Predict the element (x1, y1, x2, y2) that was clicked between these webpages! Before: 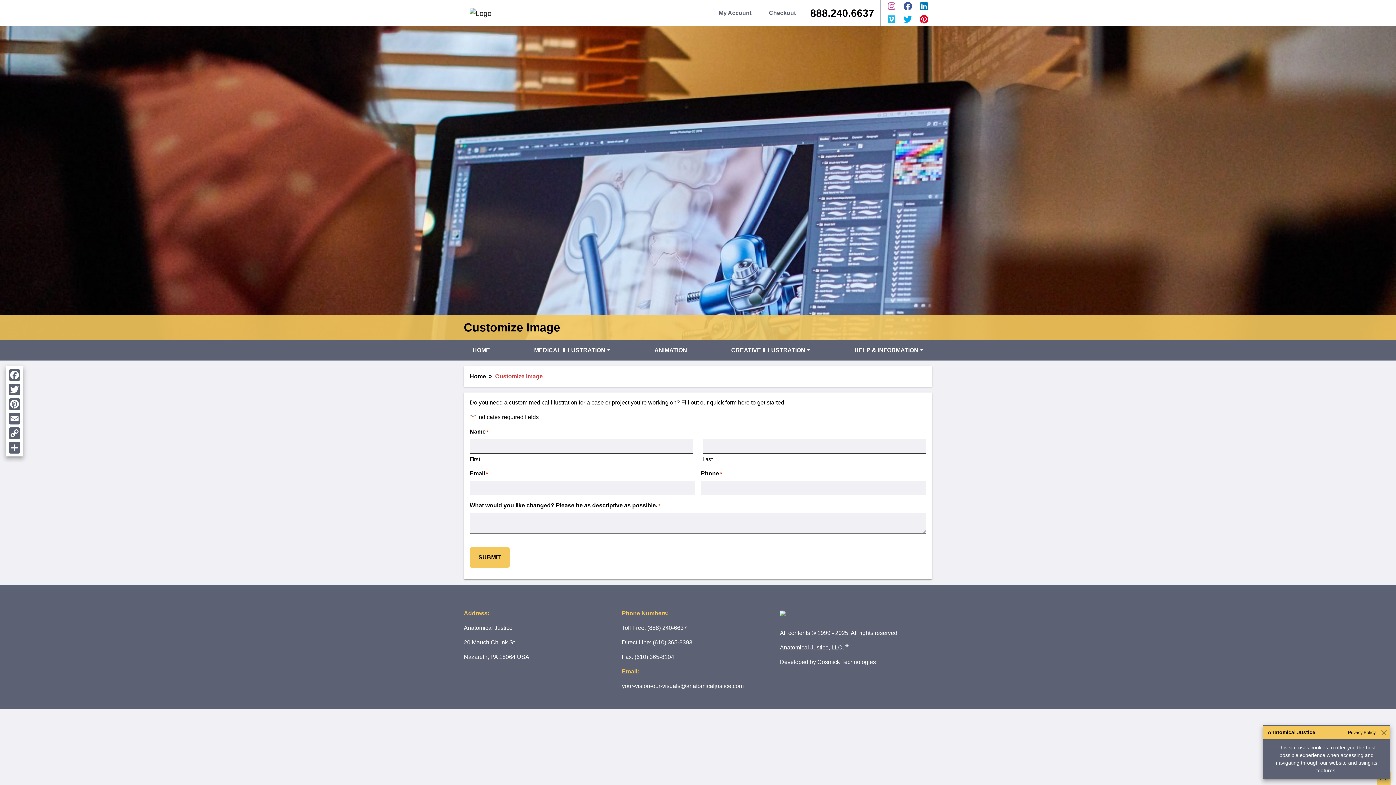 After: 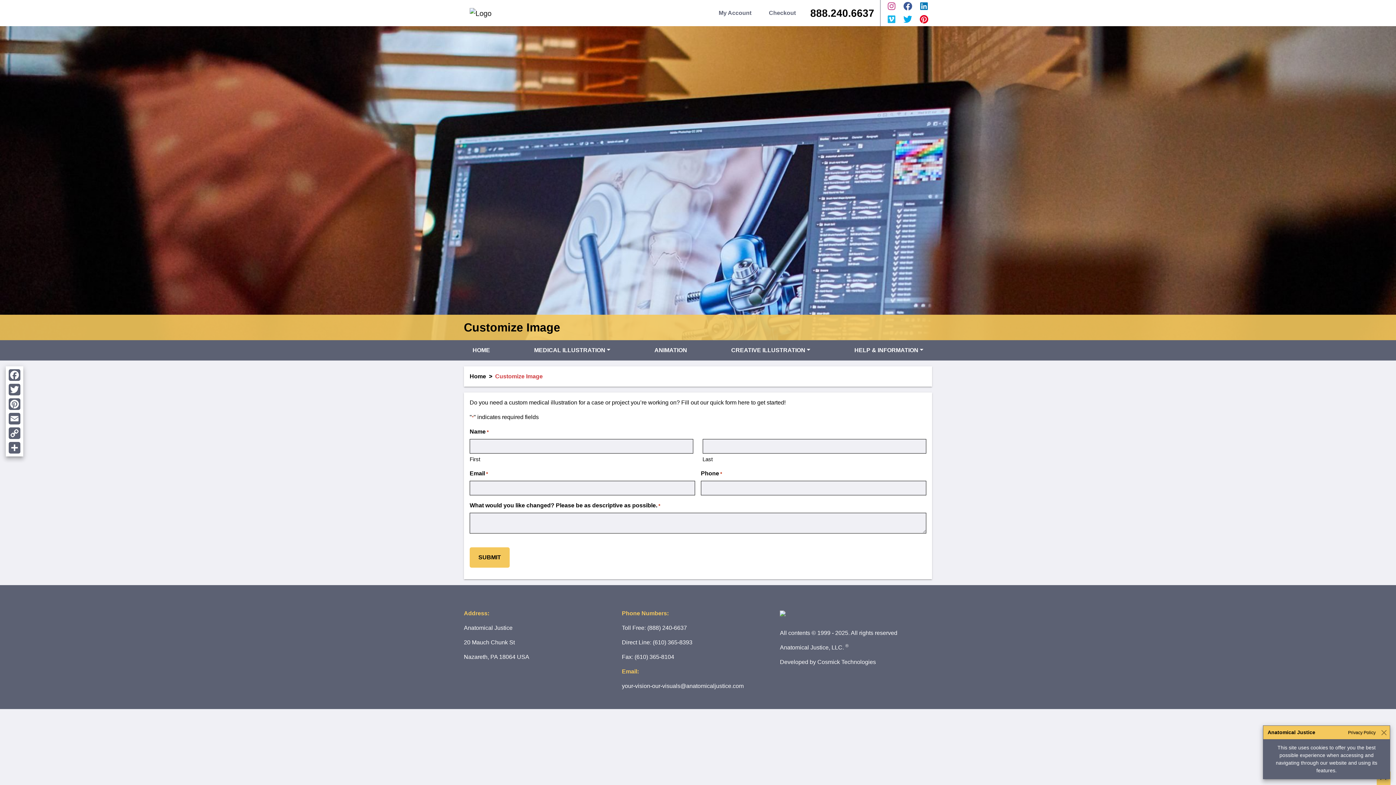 Action: bbox: (887, 14, 895, 24)